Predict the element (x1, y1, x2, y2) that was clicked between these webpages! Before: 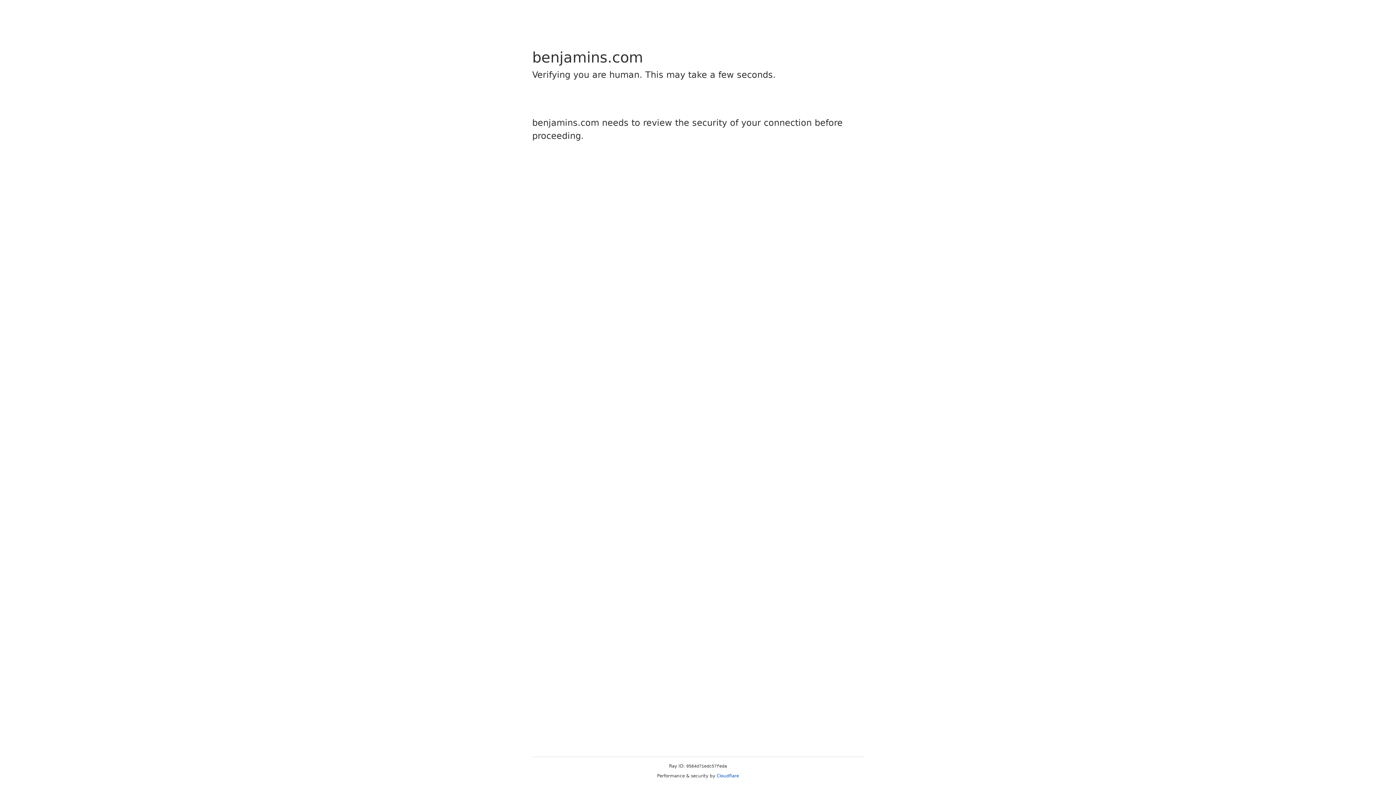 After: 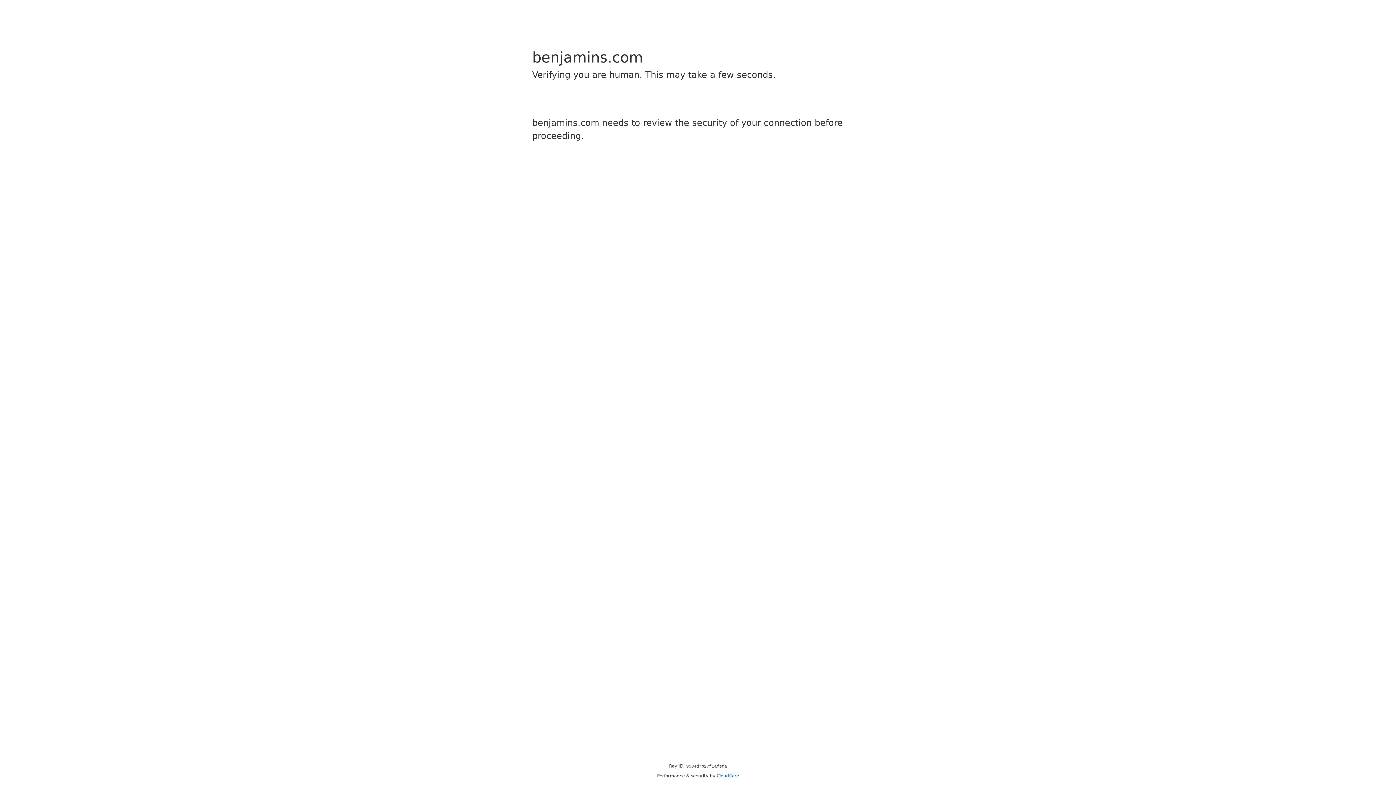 Action: label: Cloudflare bbox: (716, 773, 739, 778)